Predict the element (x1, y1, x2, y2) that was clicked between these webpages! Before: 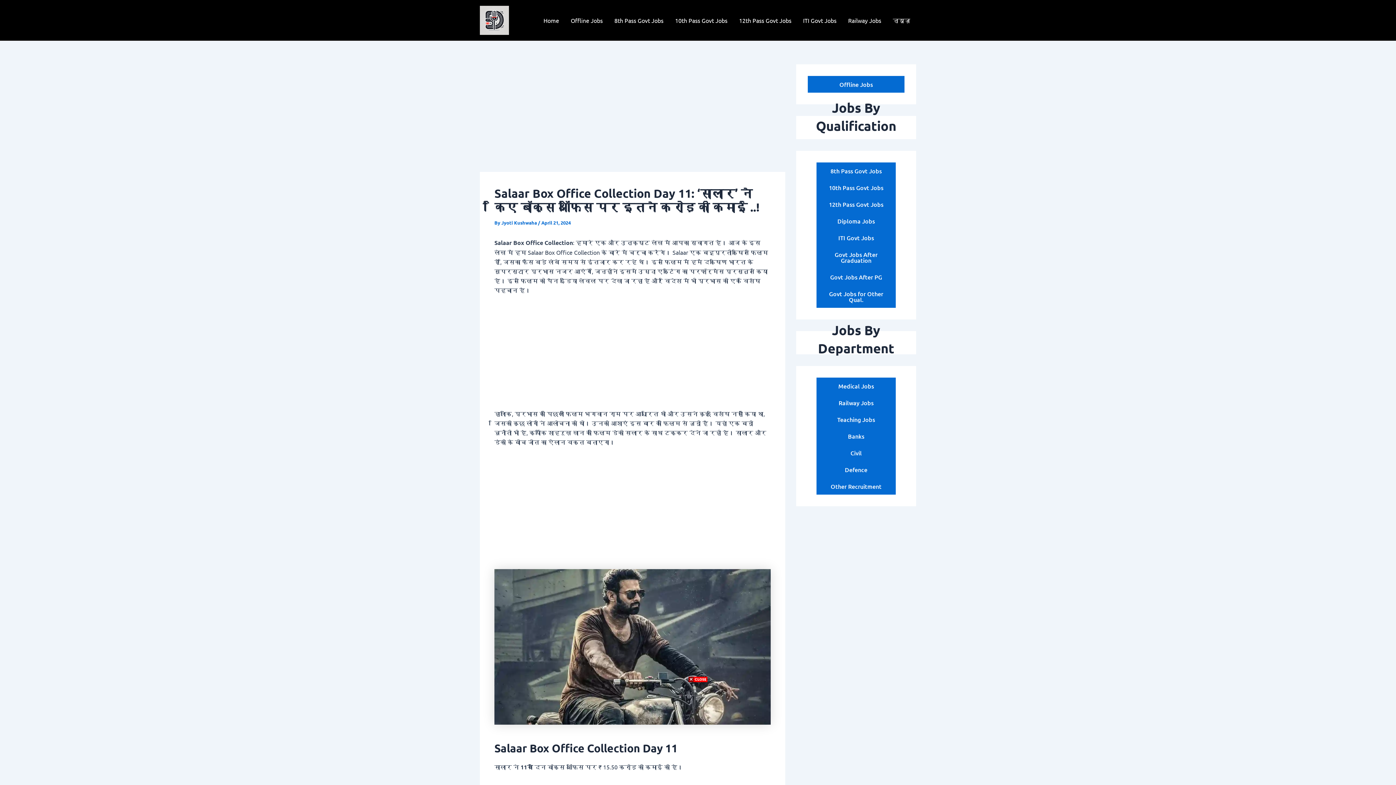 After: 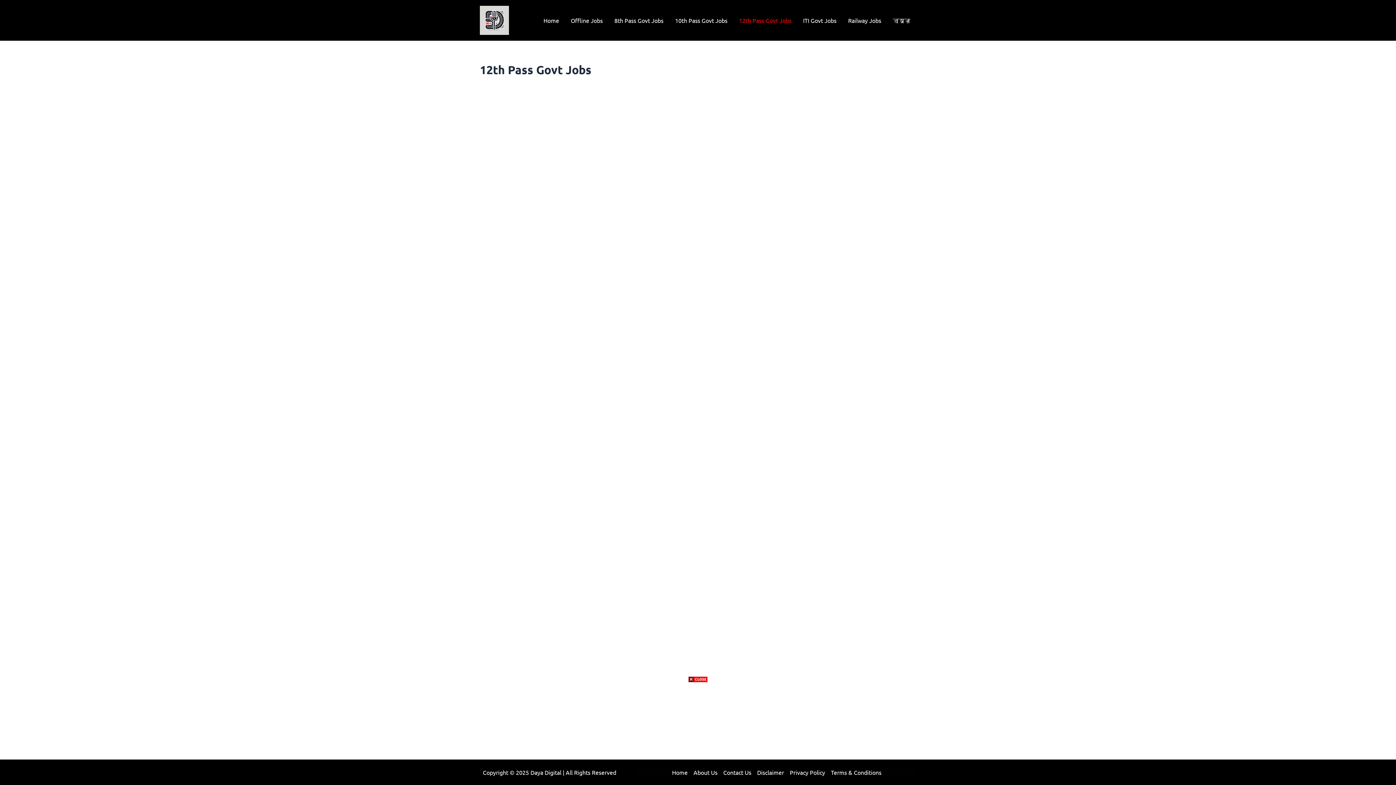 Action: label: 12th Pass Govt Jobs bbox: (733, 13, 797, 27)